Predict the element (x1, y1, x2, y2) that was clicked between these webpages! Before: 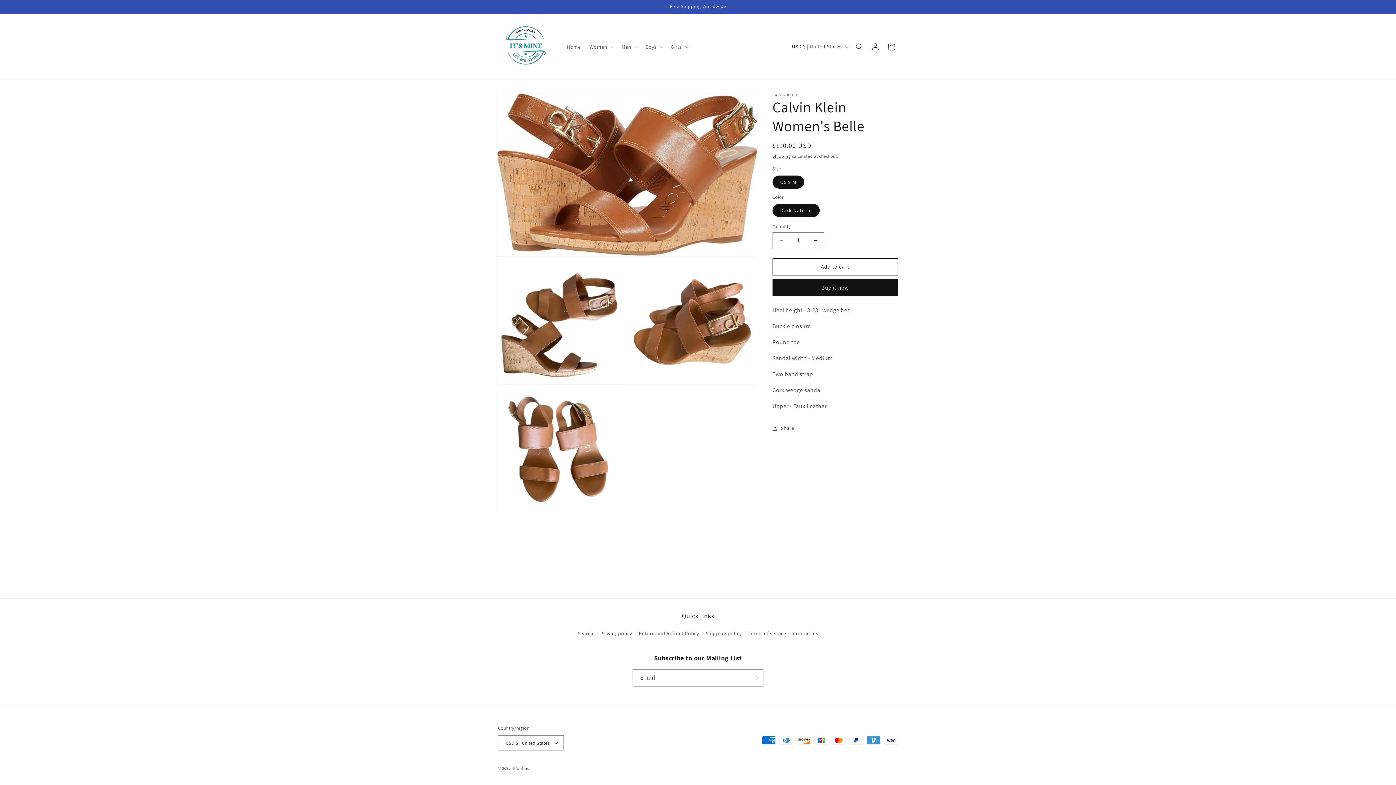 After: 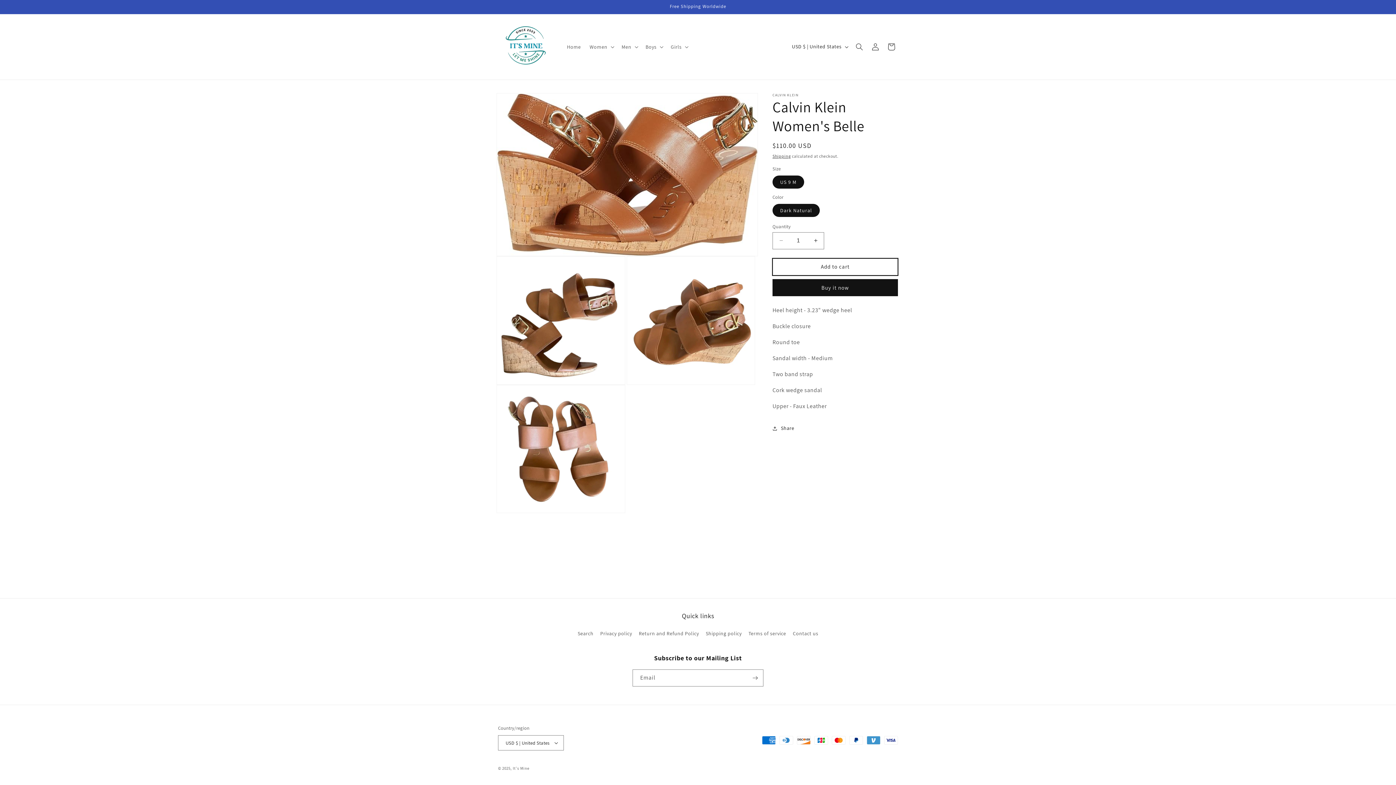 Action: label: Add to cart bbox: (772, 258, 898, 275)